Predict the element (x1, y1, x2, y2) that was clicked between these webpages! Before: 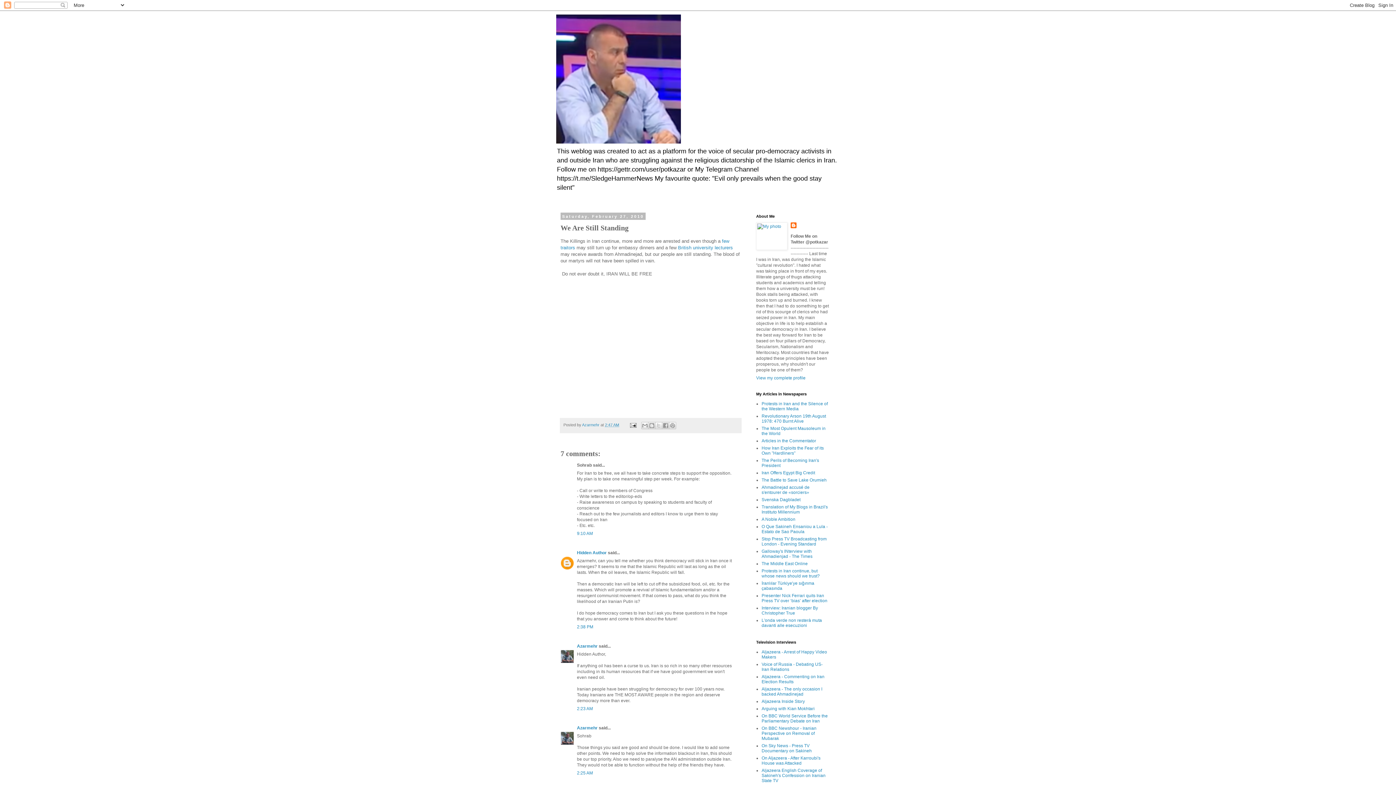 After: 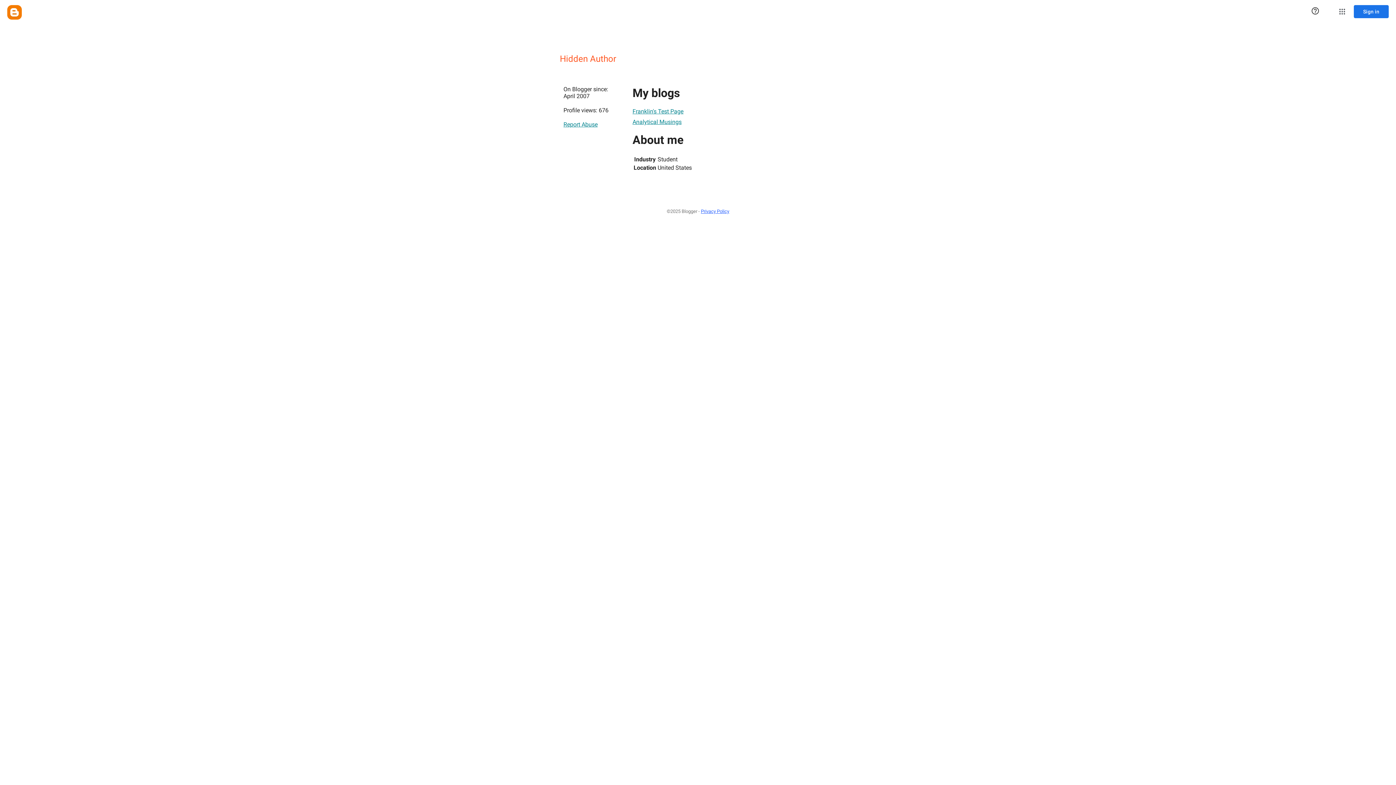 Action: label: Hidden Author bbox: (577, 550, 606, 555)